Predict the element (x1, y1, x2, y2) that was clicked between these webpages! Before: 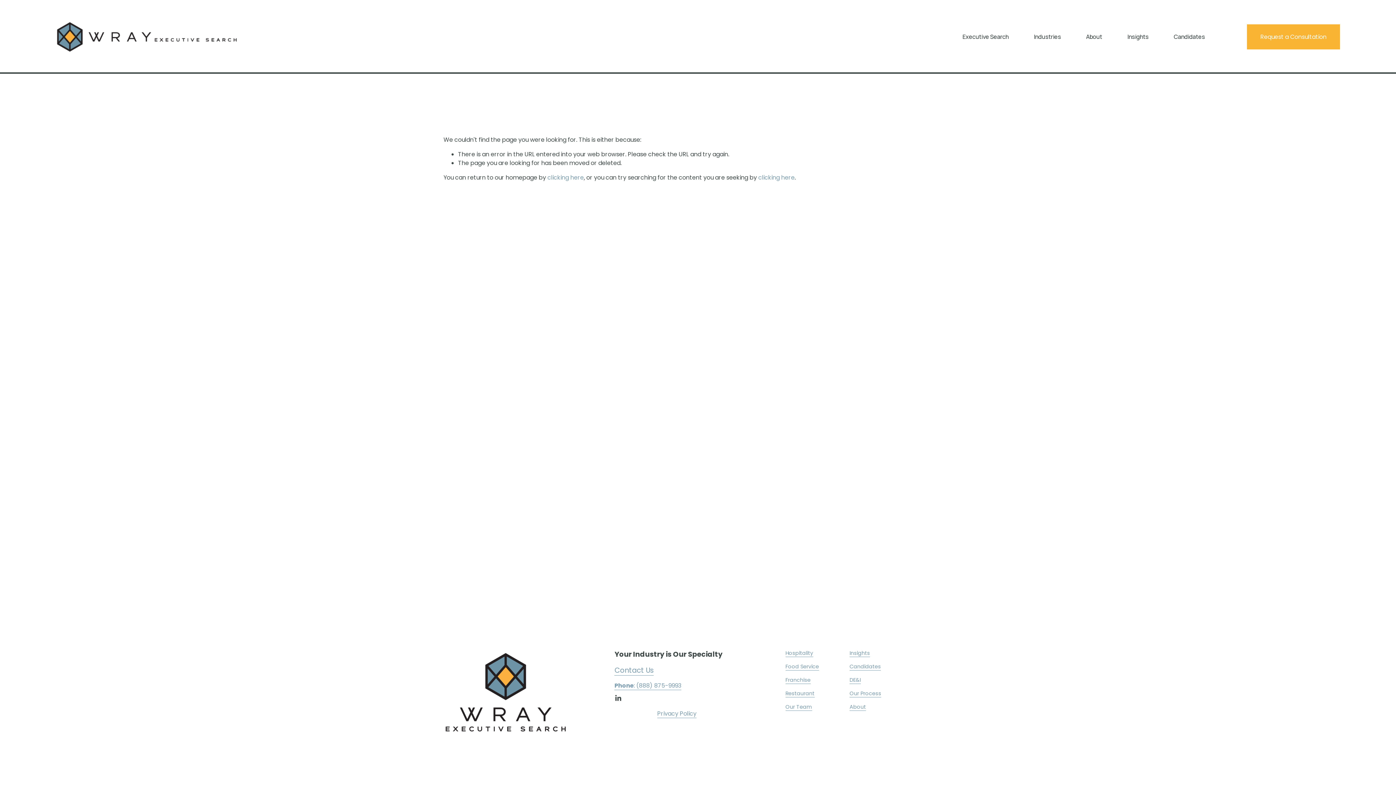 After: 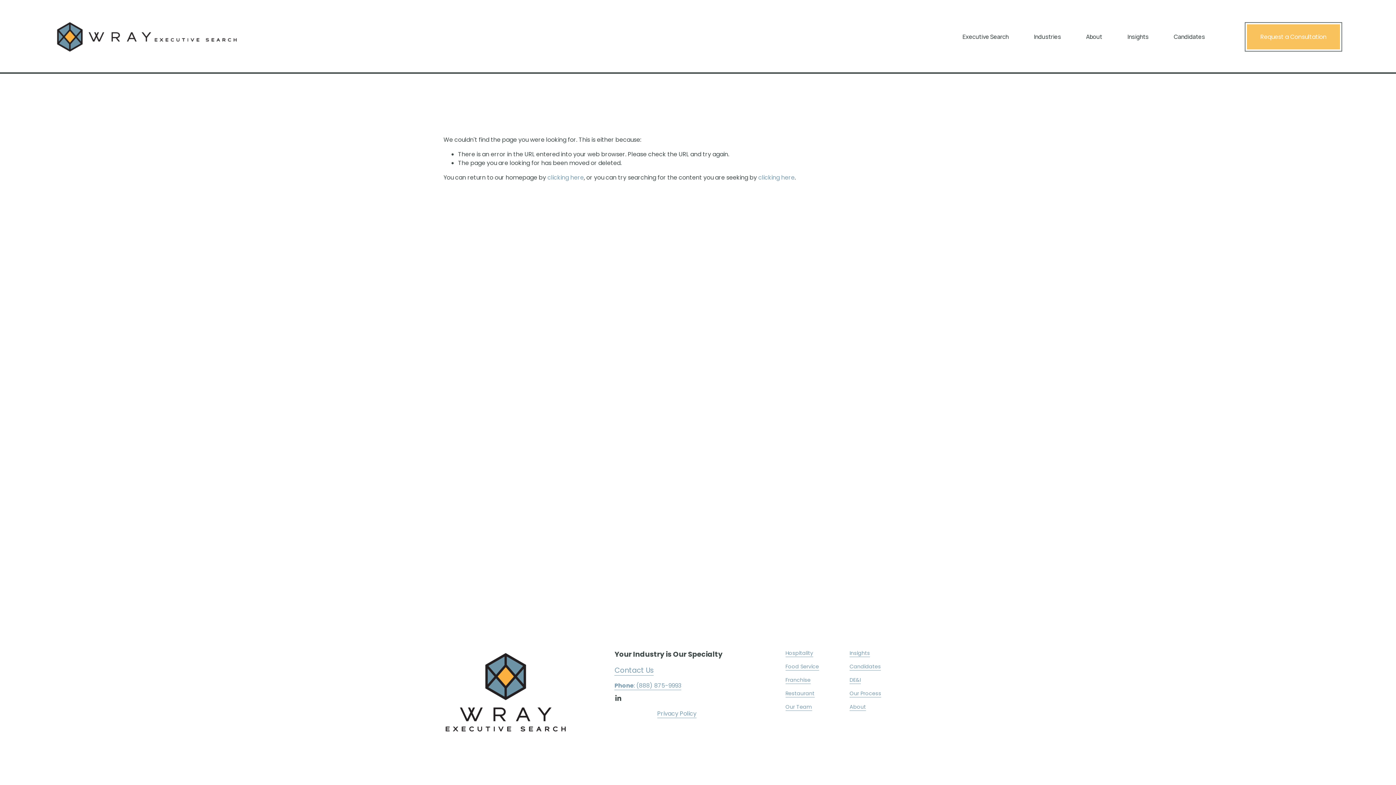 Action: label: Request a Consultation bbox: (1247, 24, 1340, 49)